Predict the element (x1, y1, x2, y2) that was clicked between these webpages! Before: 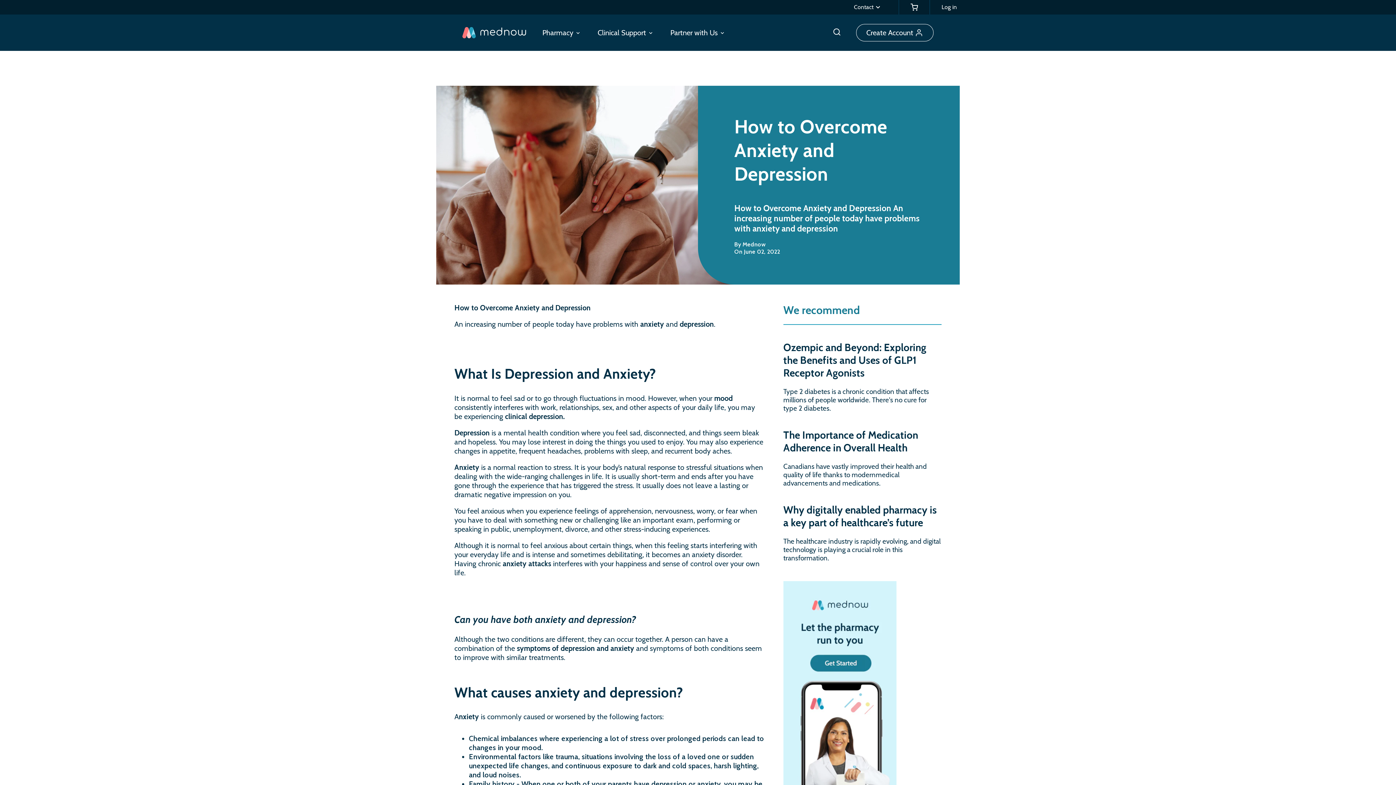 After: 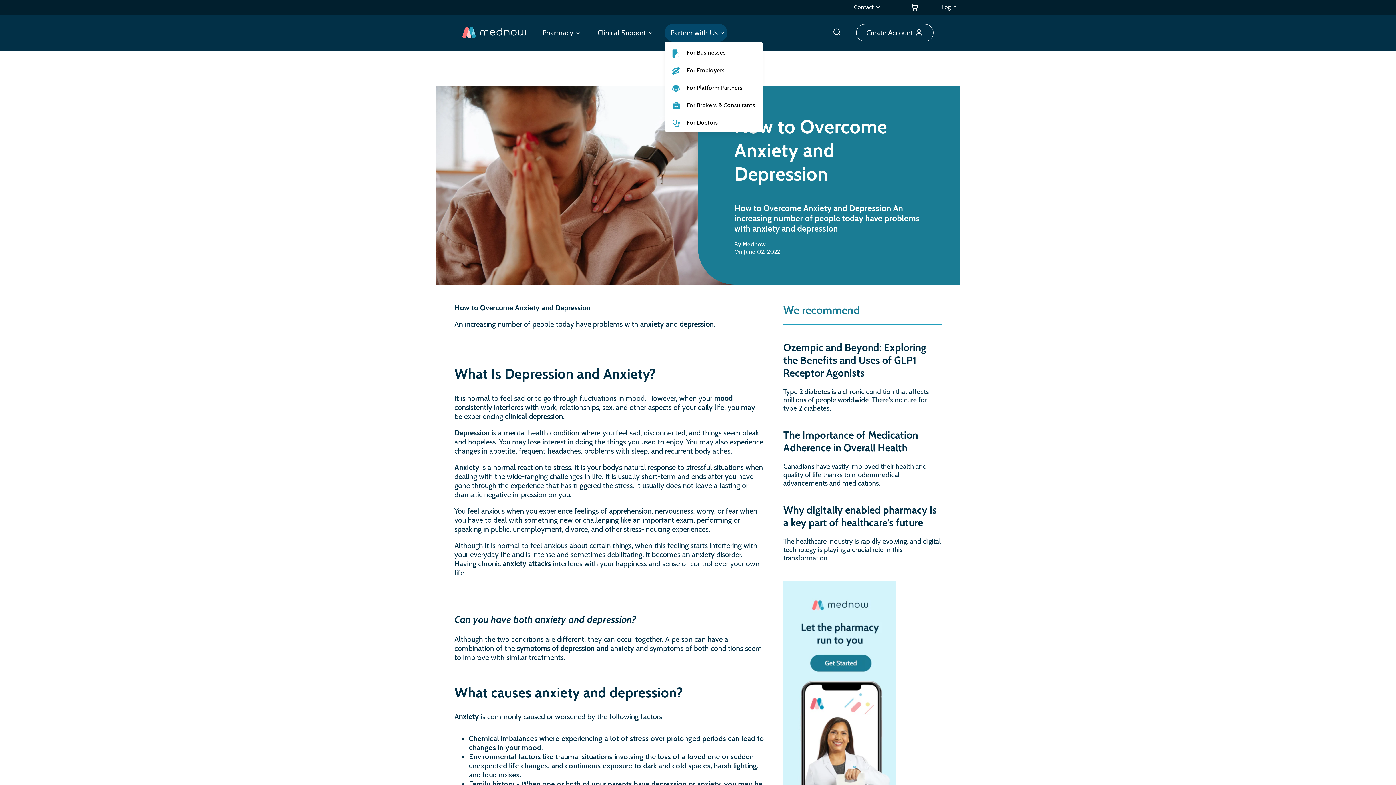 Action: bbox: (664, 23, 727, 41) label: Partner with Us